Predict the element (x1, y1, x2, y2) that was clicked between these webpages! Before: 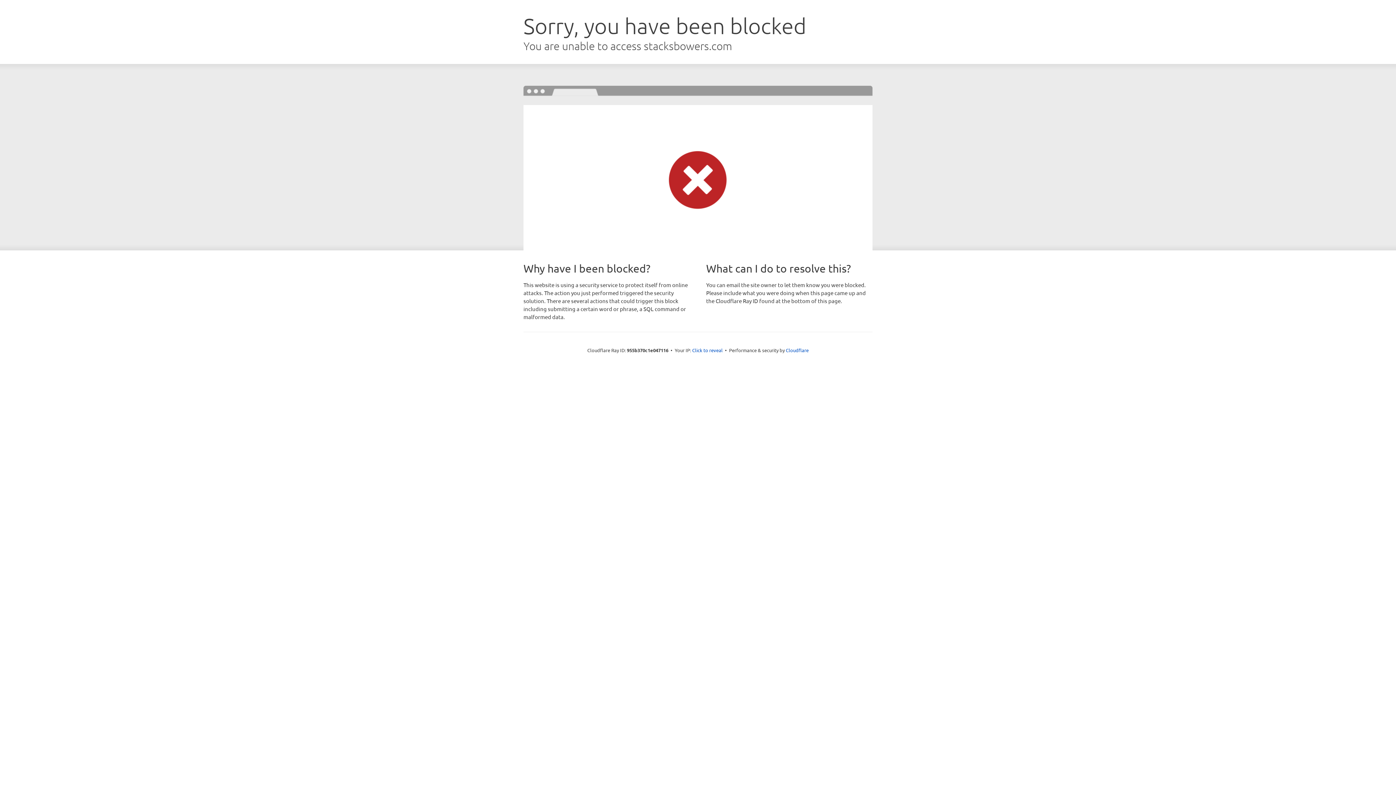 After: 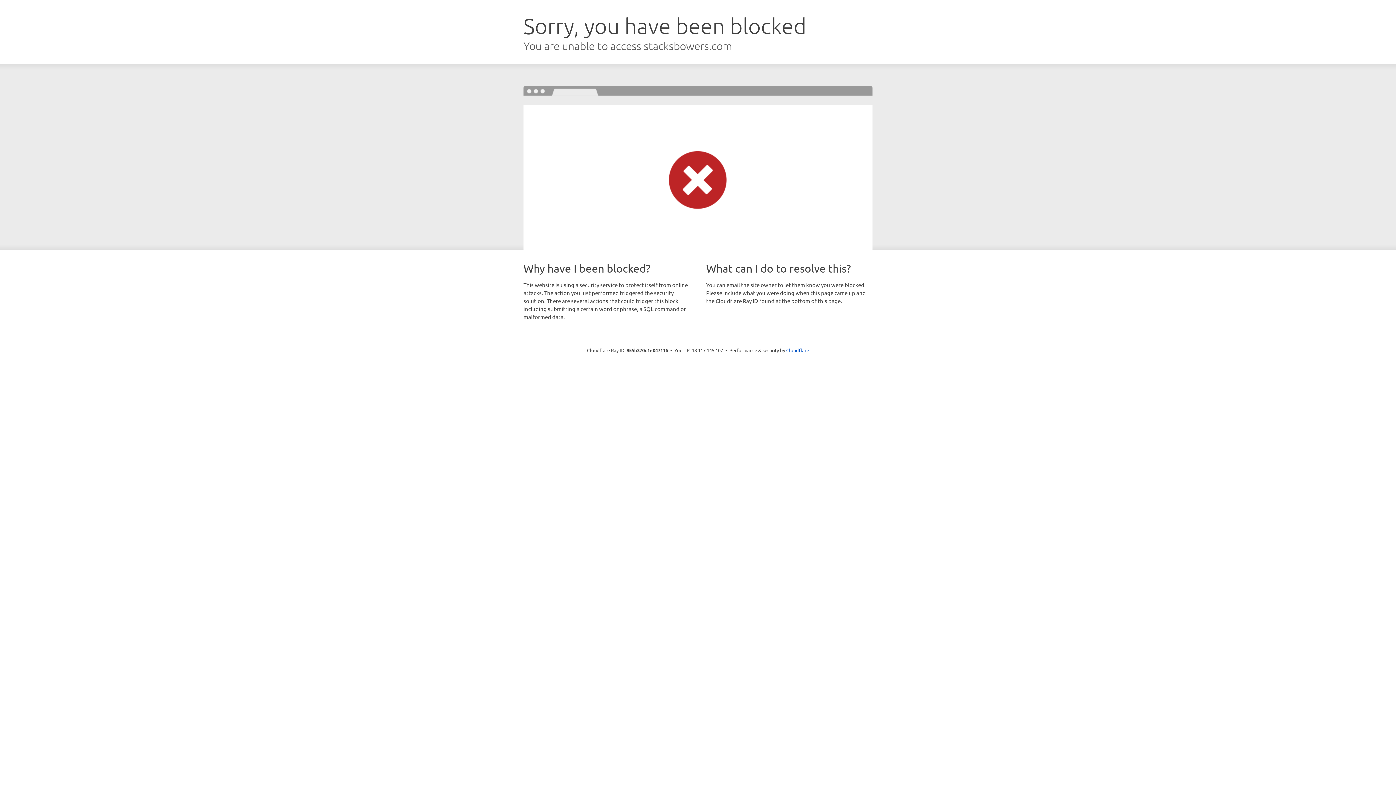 Action: label: Click to reveal bbox: (692, 346, 722, 353)